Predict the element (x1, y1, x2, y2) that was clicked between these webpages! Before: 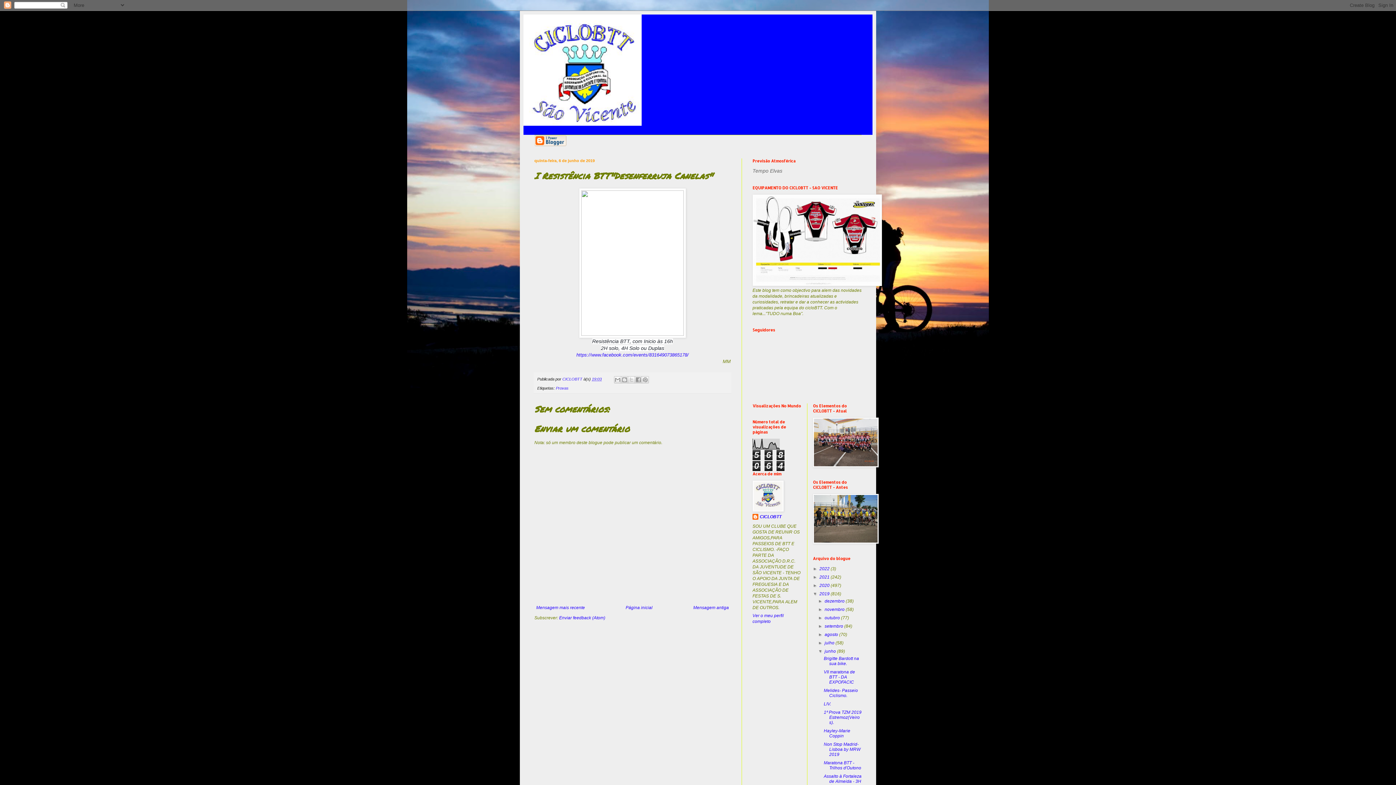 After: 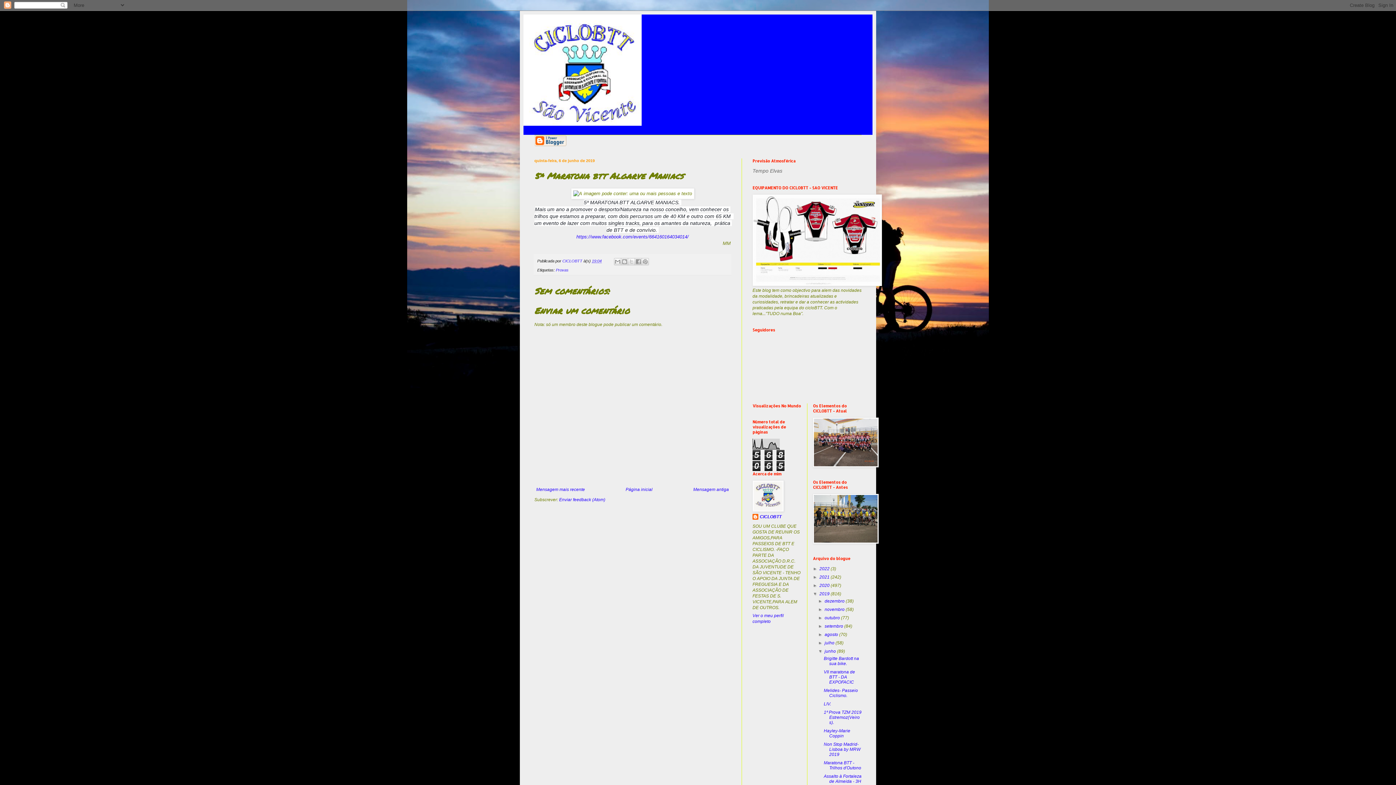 Action: bbox: (534, 603, 586, 612) label: Mensagem mais recente